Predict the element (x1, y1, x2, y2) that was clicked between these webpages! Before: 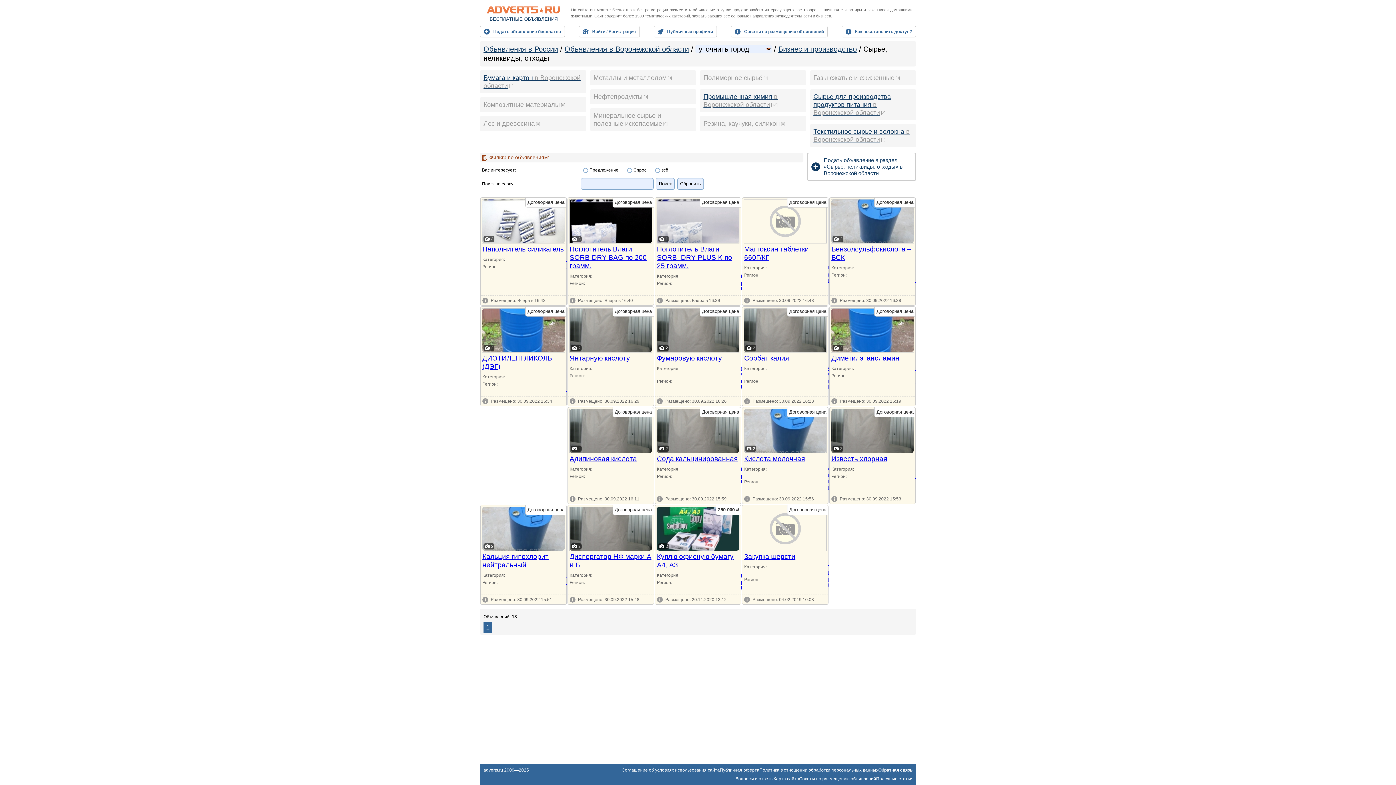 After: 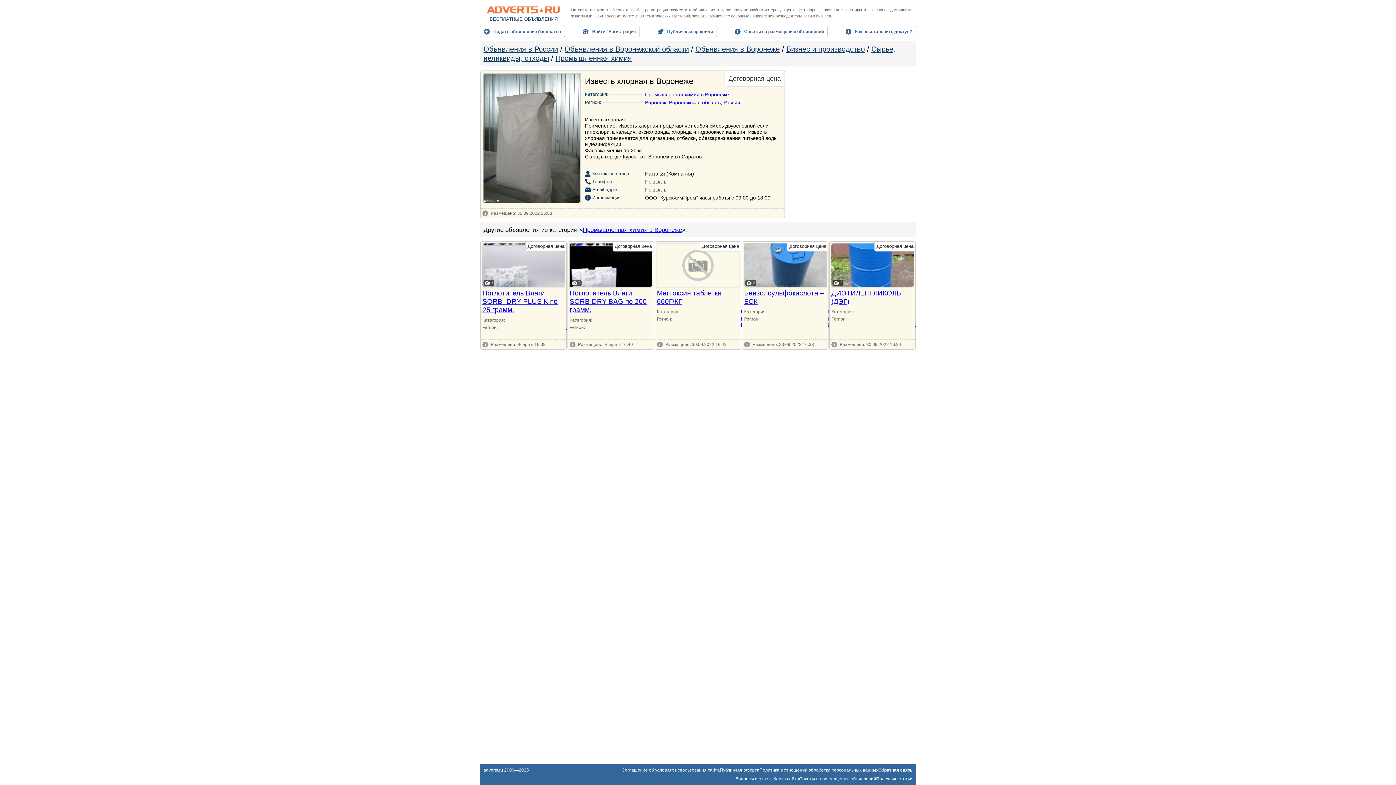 Action: label: Известь хлорная bbox: (831, 455, 887, 462)